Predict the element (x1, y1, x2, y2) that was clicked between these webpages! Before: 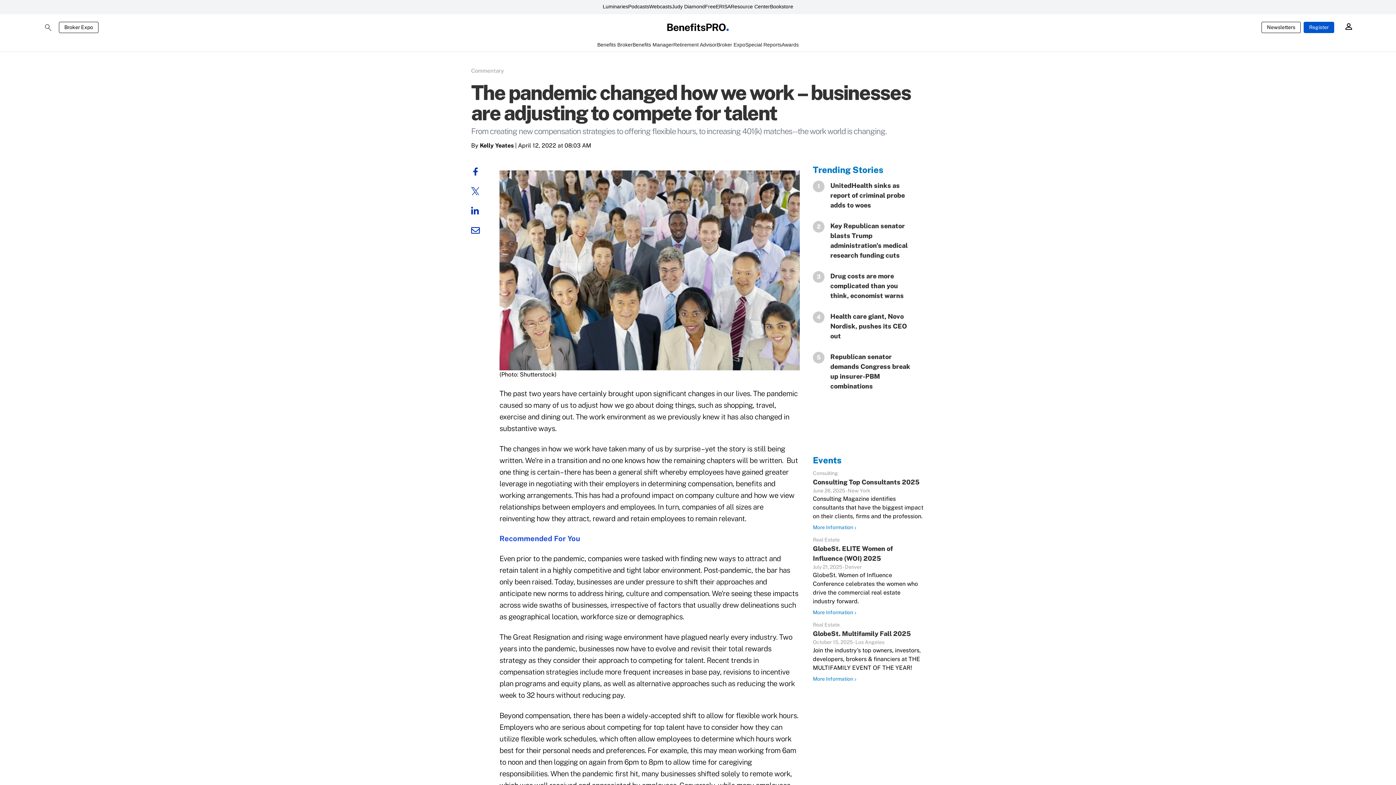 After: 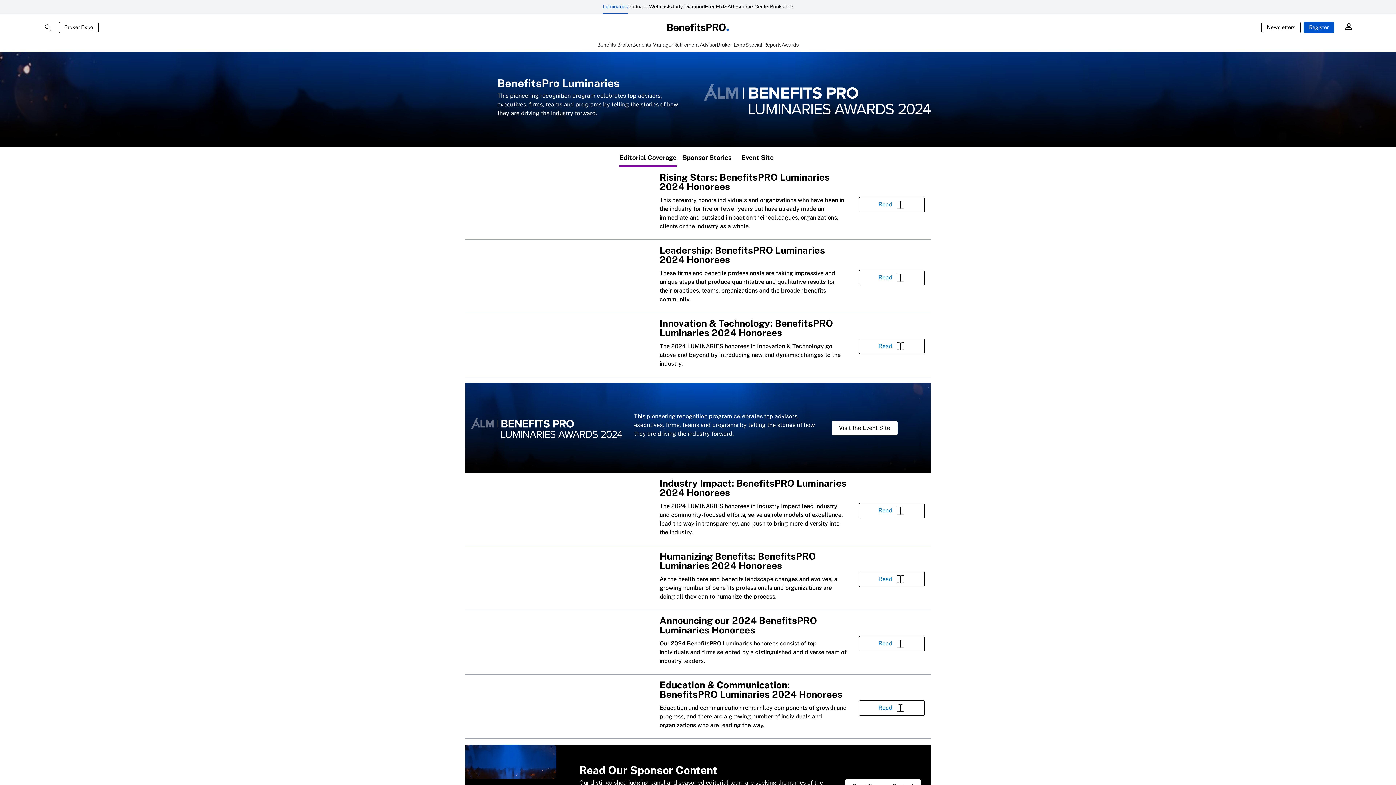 Action: label: Luminaries bbox: (602, 0, 628, 14)